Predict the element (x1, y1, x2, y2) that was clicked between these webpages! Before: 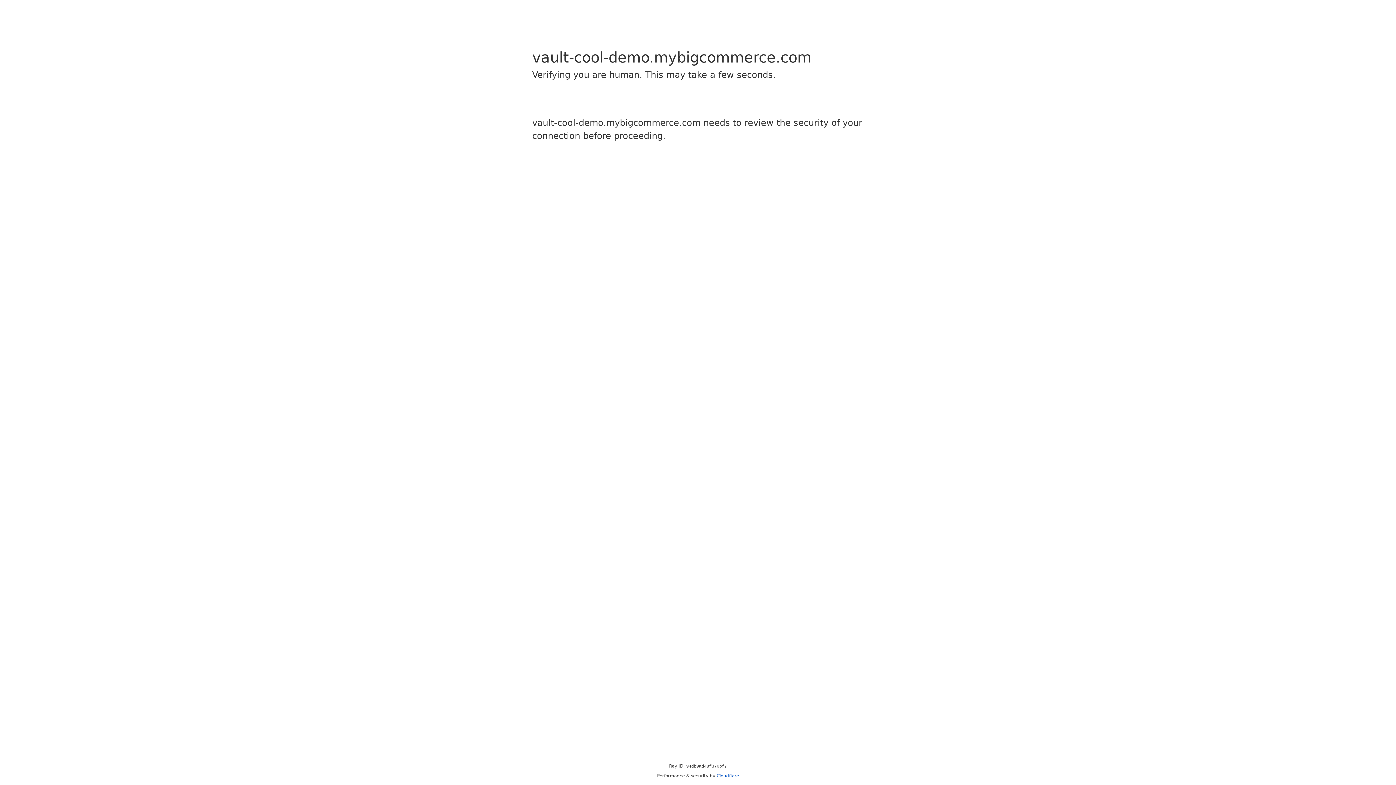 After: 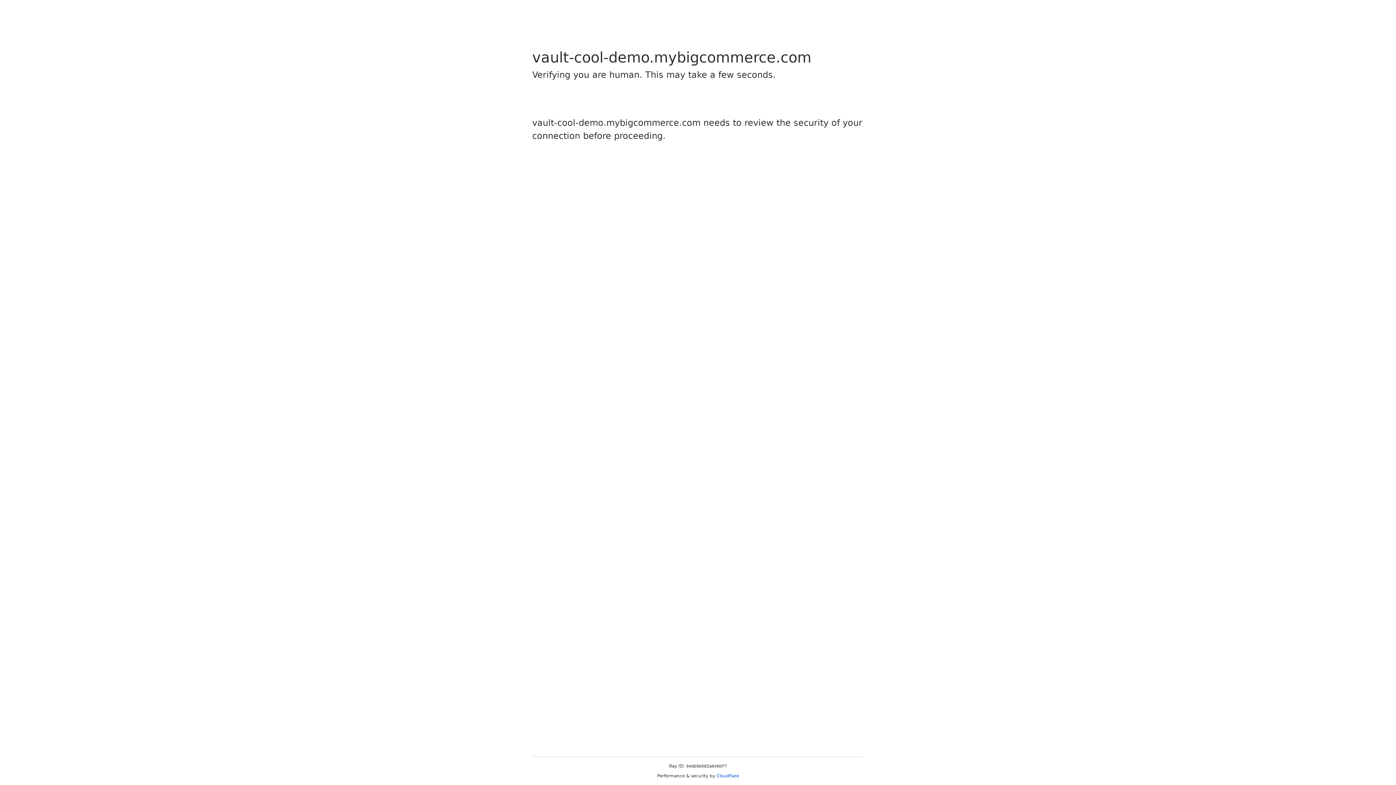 Action: bbox: (716, 773, 739, 778) label: Cloudflare